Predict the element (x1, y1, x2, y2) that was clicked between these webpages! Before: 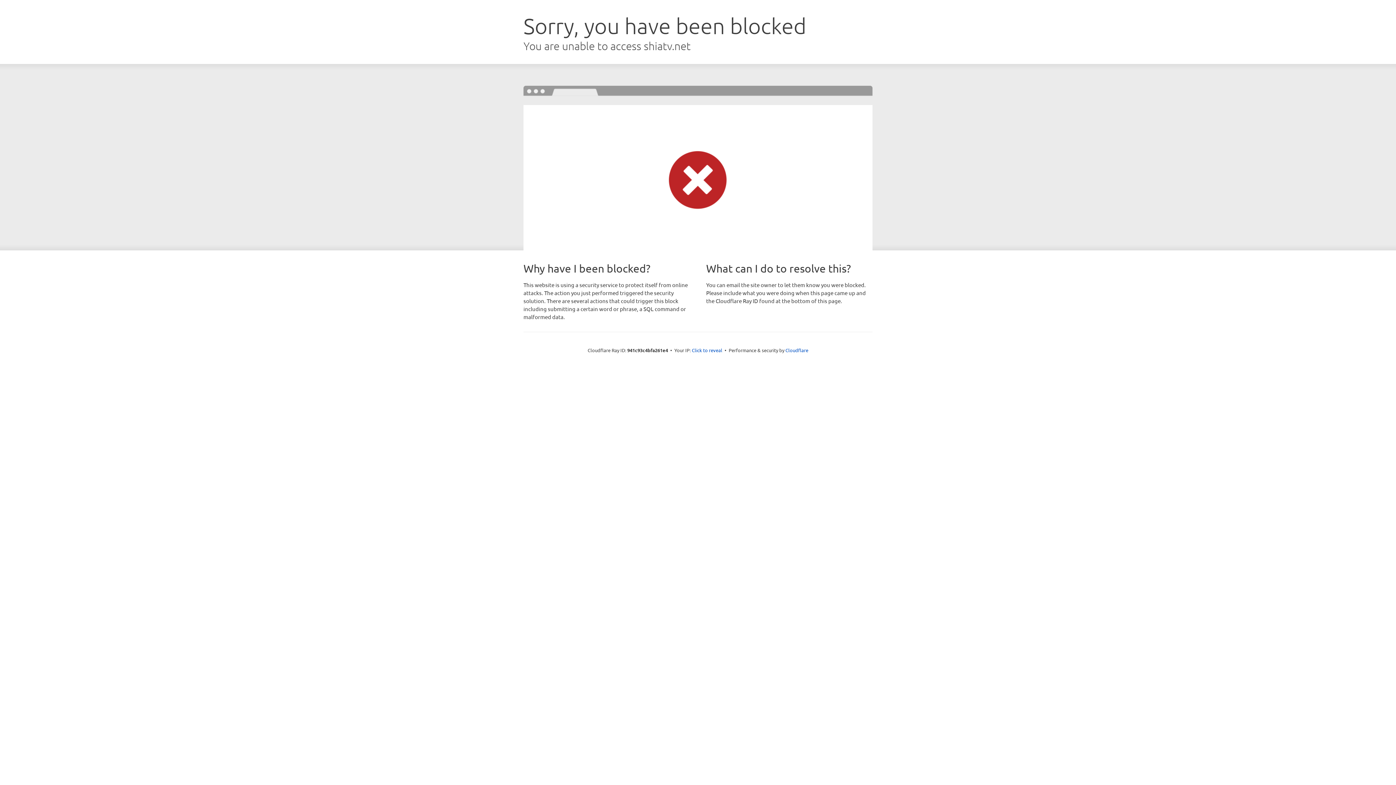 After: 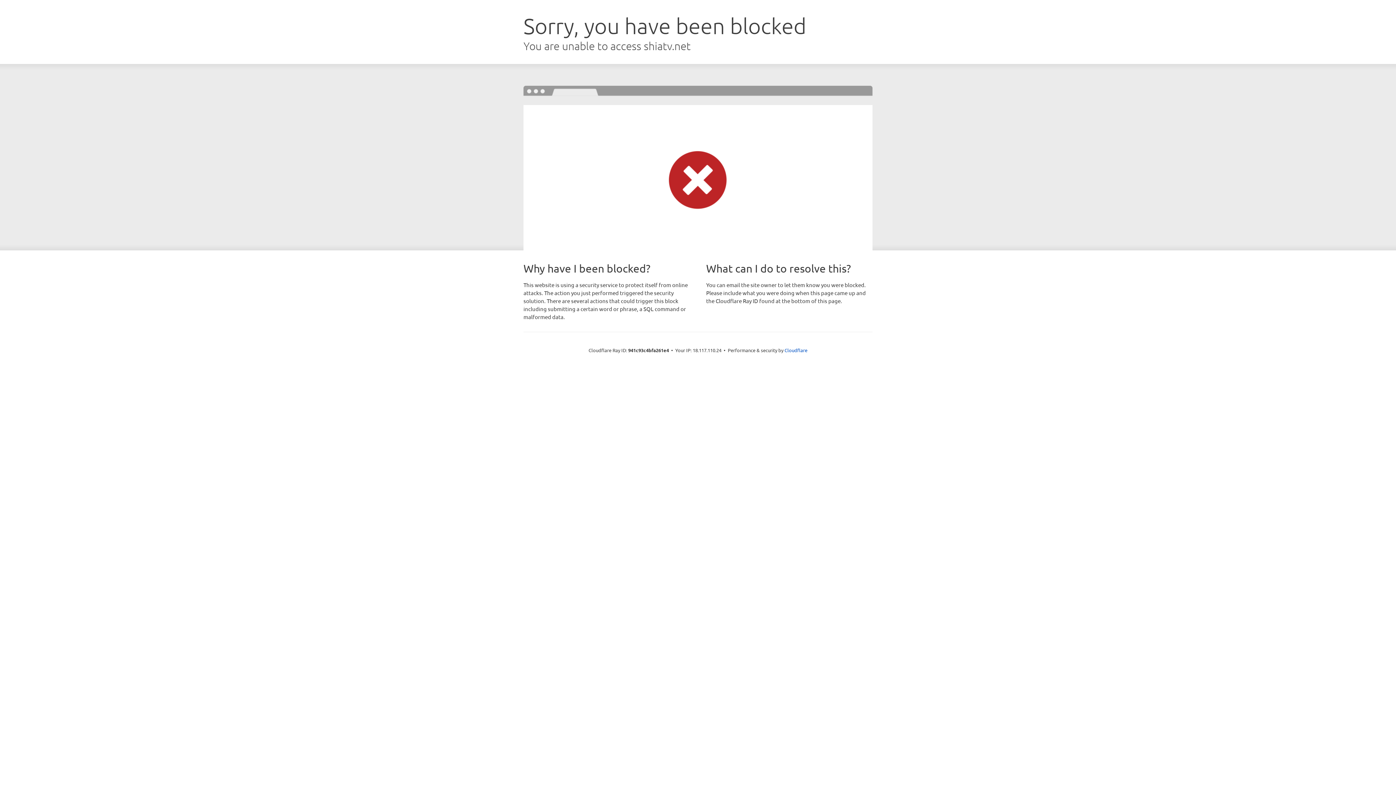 Action: bbox: (692, 346, 722, 353) label: Click to reveal